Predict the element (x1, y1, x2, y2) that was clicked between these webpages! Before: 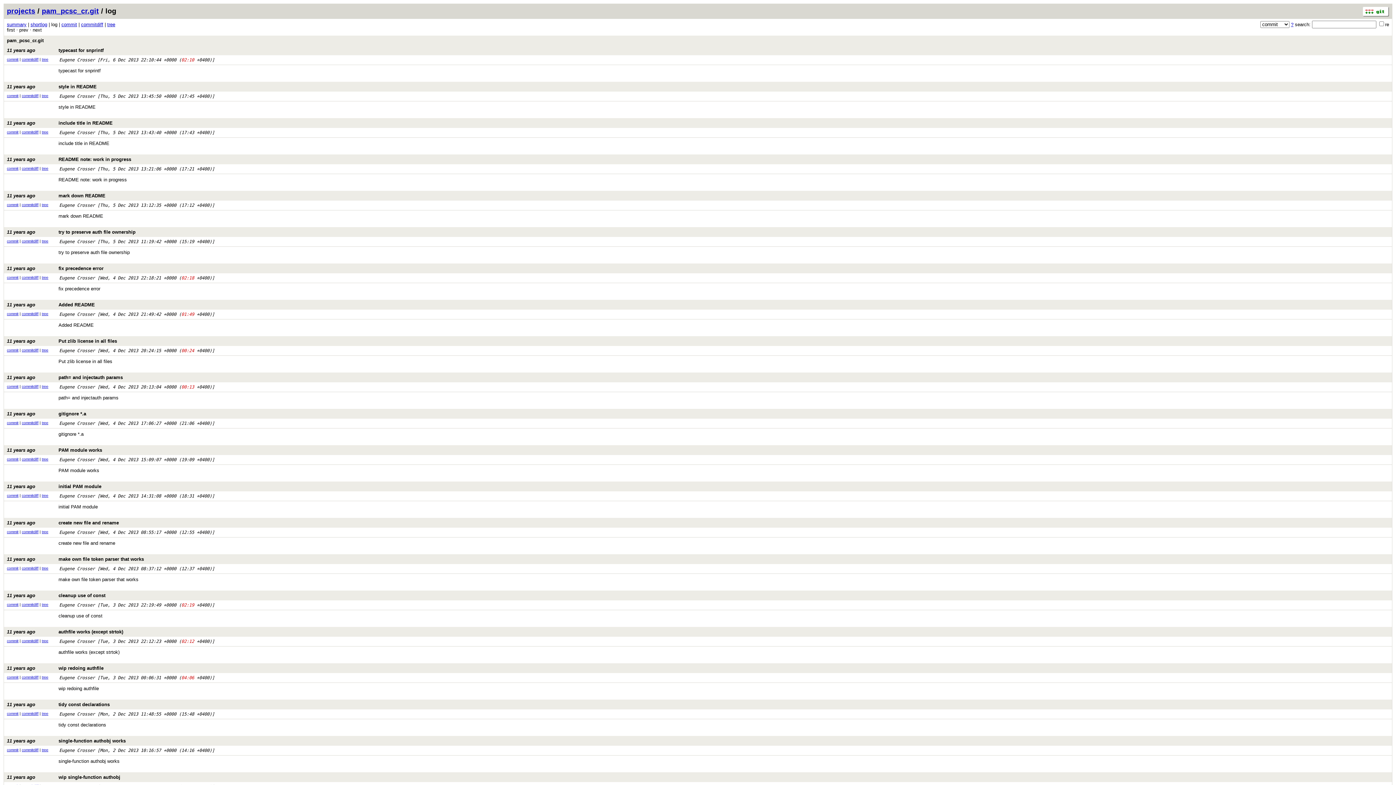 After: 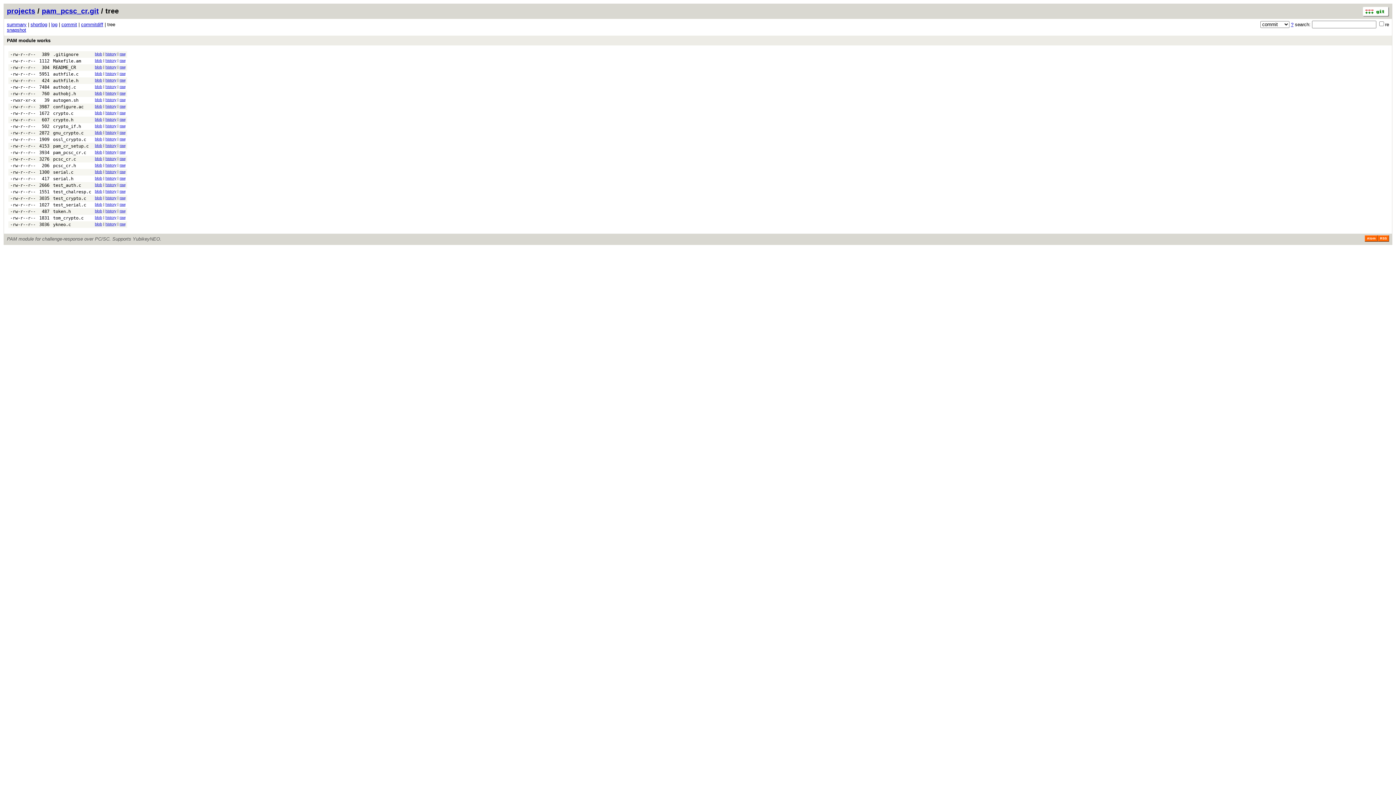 Action: label: tree bbox: (41, 457, 48, 461)